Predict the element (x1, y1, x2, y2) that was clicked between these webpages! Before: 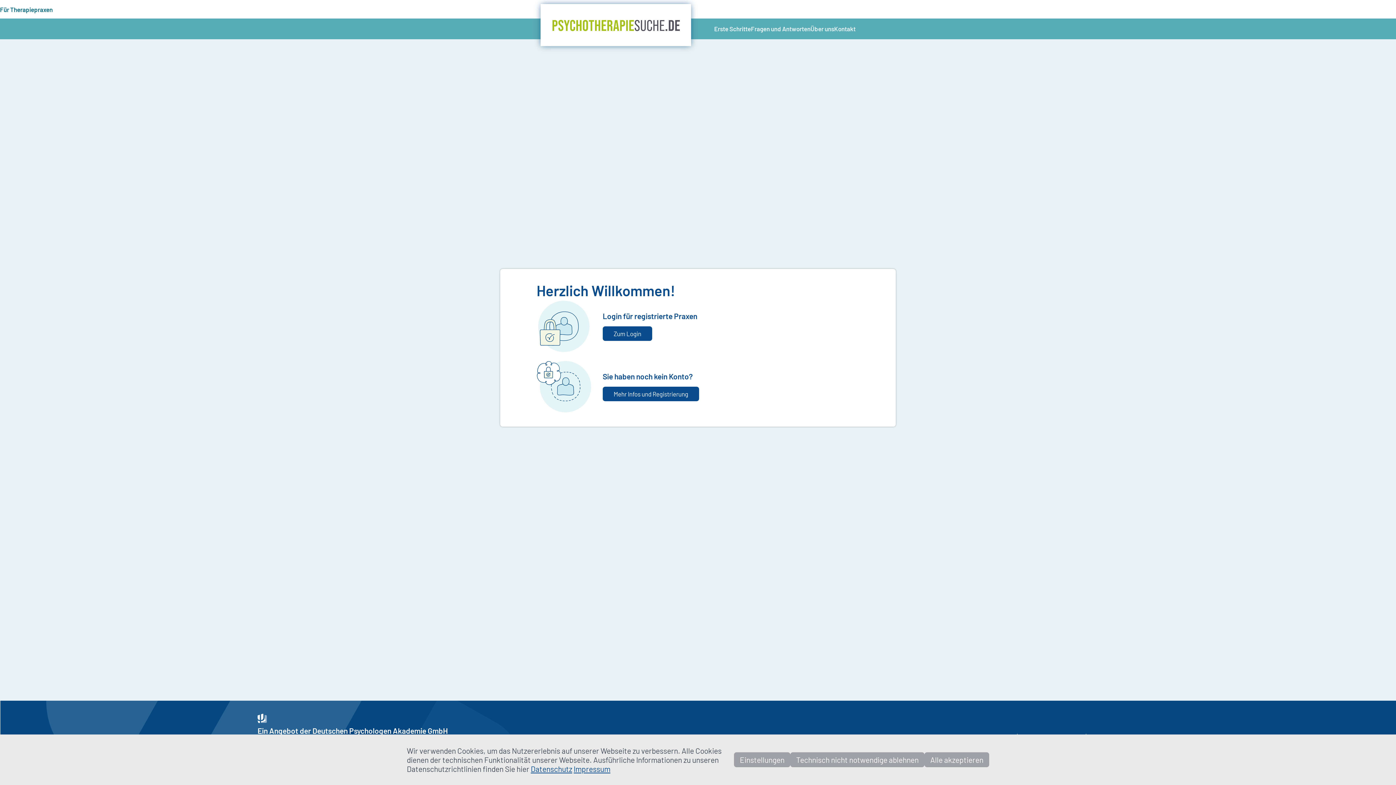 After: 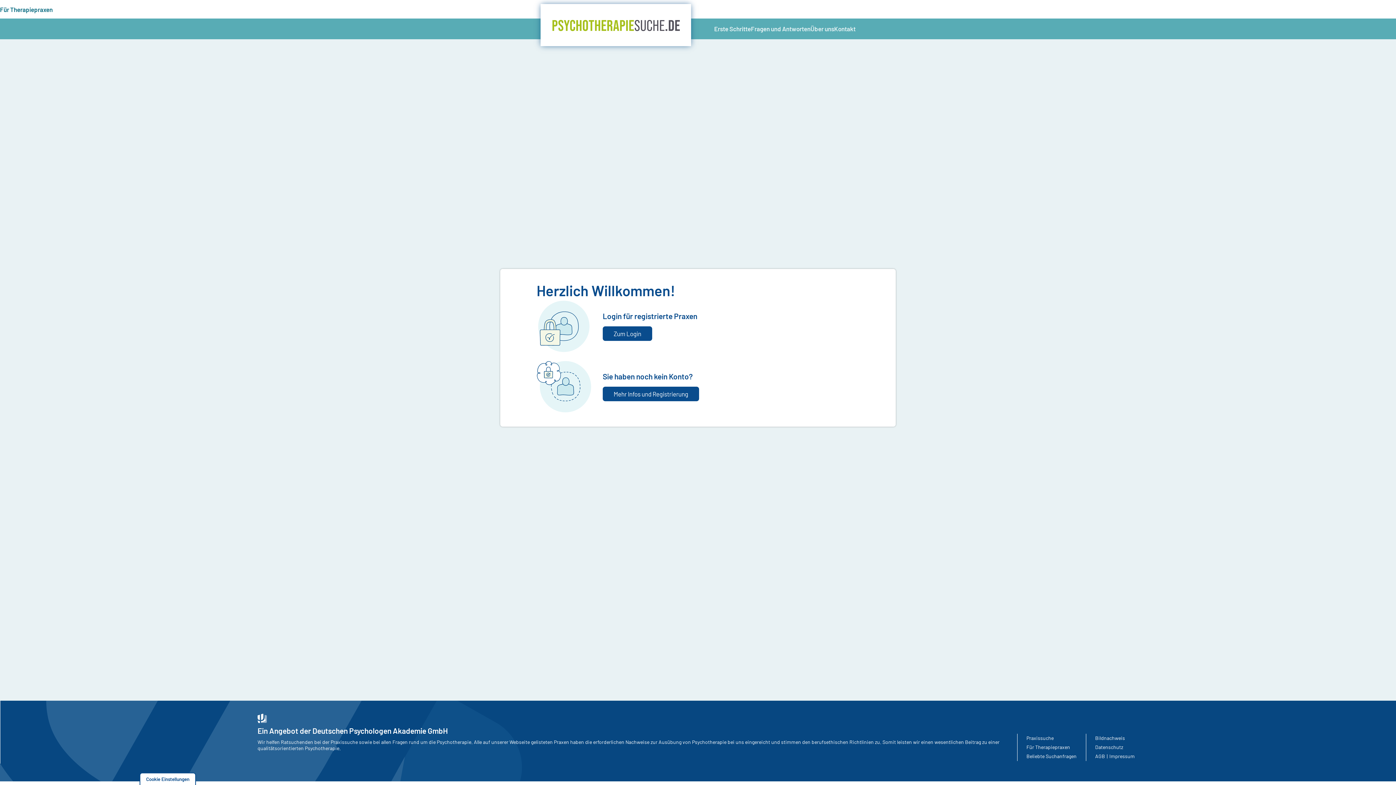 Action: label: Technisch nicht notwendige ablehnen bbox: (790, 752, 924, 767)